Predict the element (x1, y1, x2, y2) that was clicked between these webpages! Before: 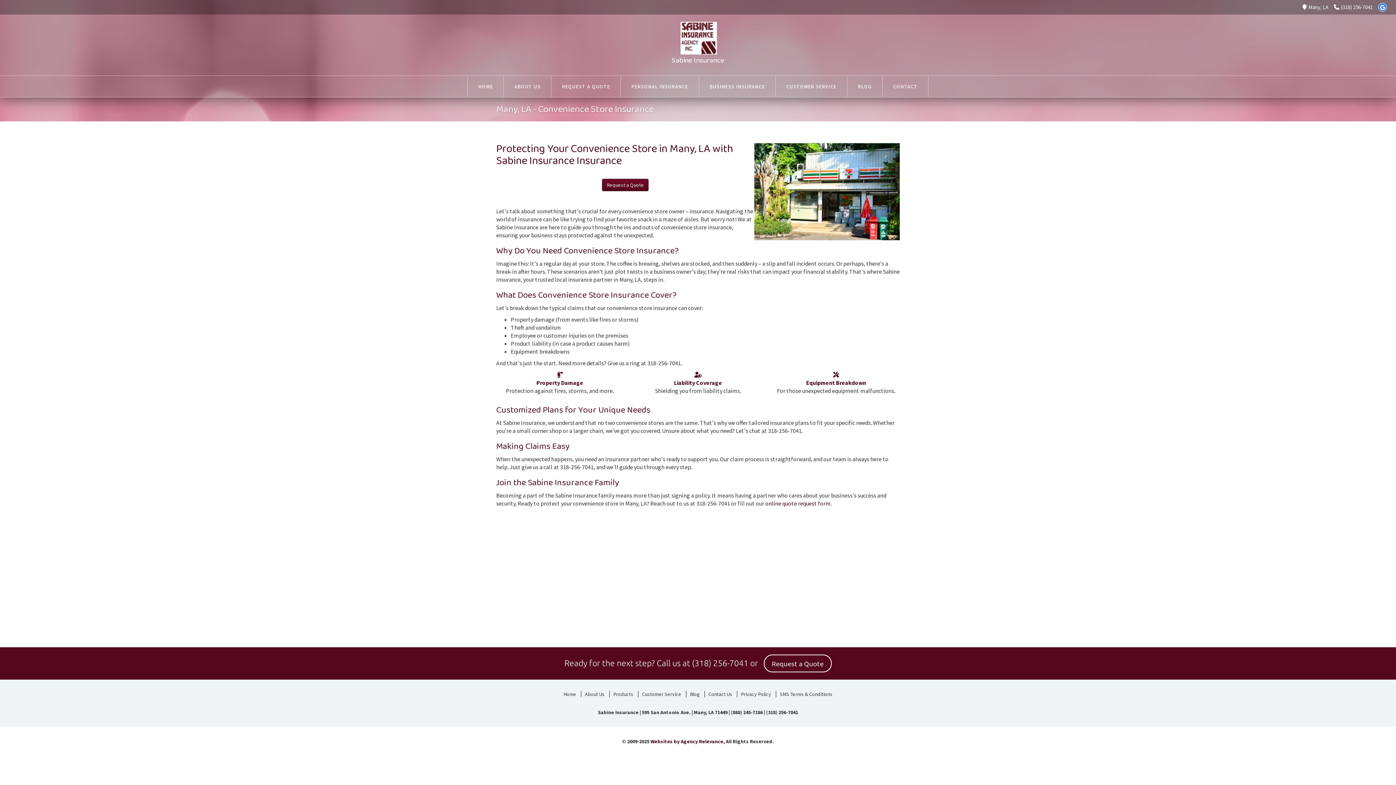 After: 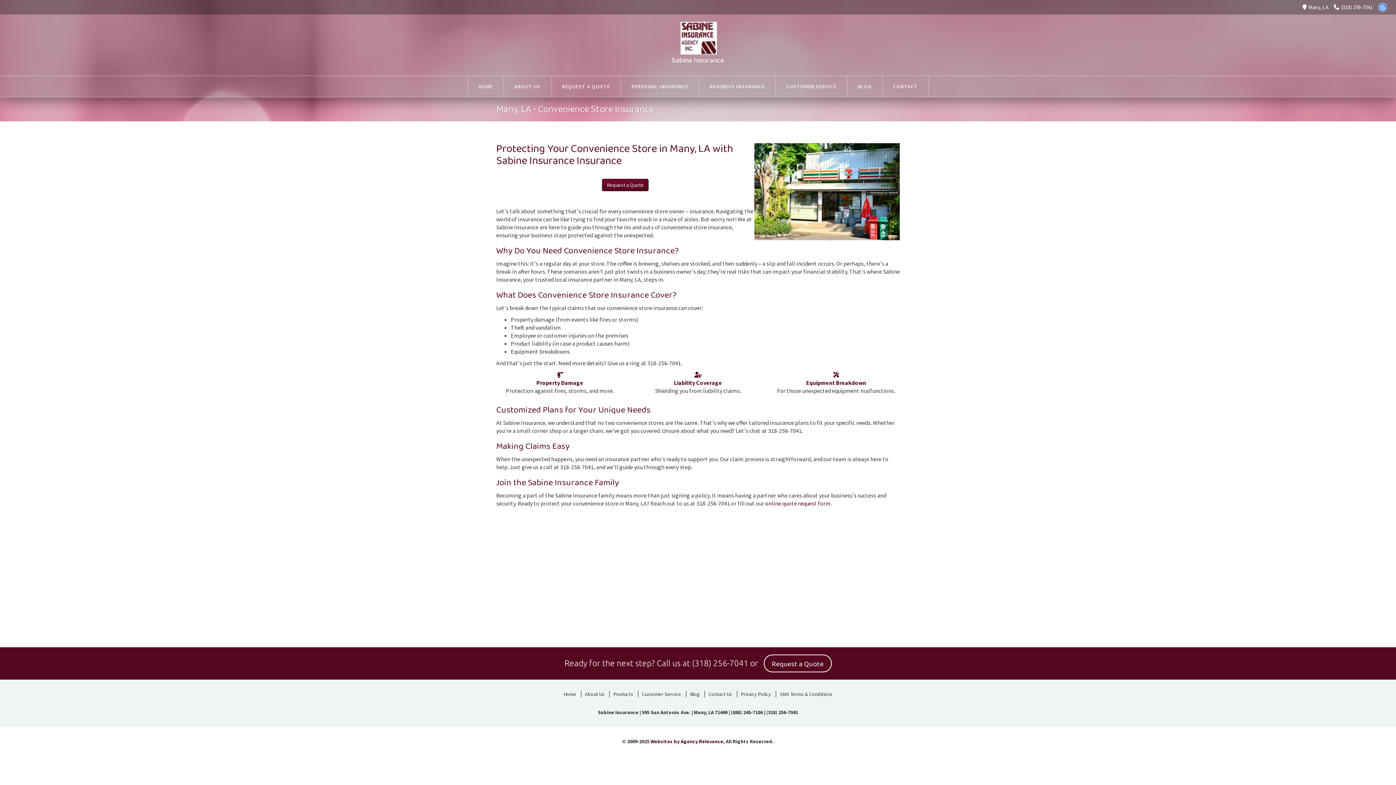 Action: label: (318) 256-7041 bbox: (1334, 3, 1373, 10)